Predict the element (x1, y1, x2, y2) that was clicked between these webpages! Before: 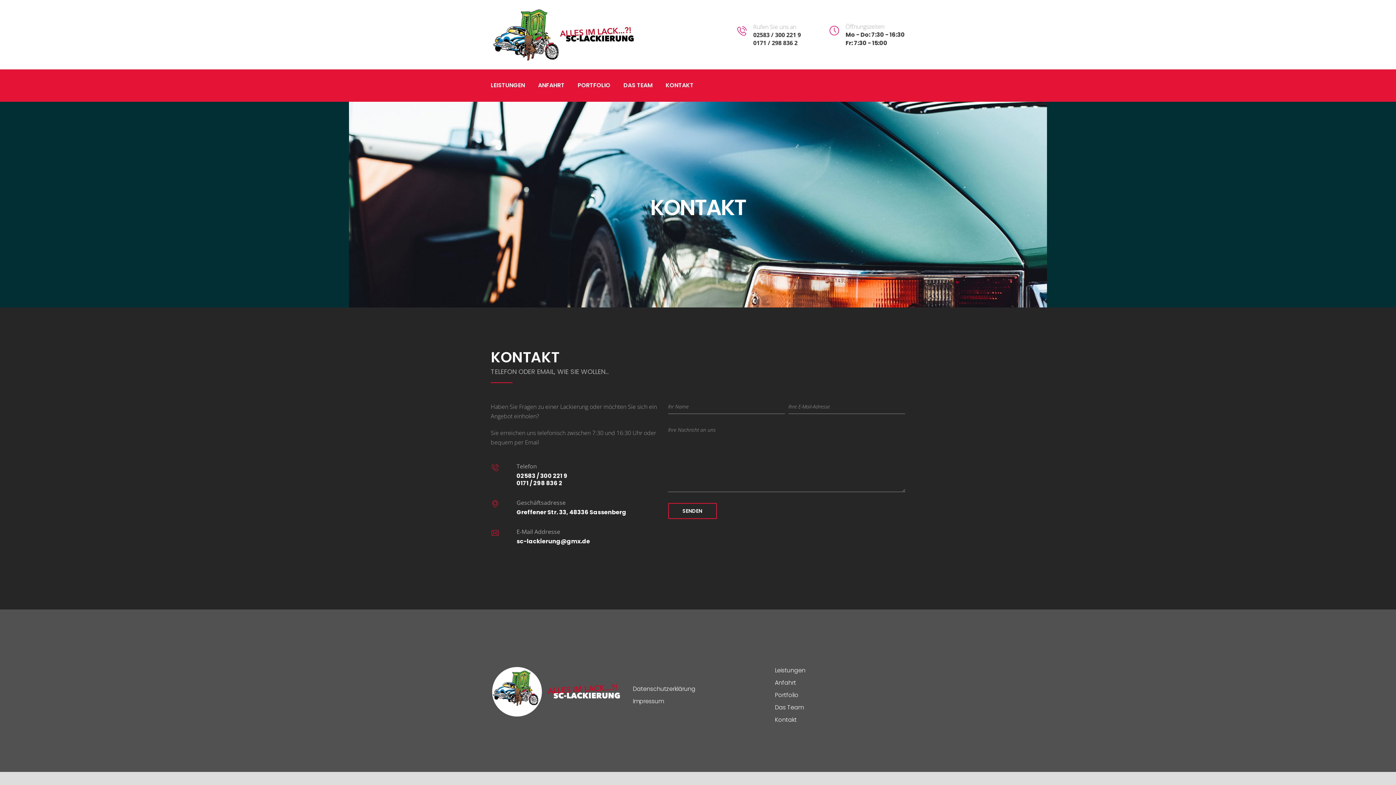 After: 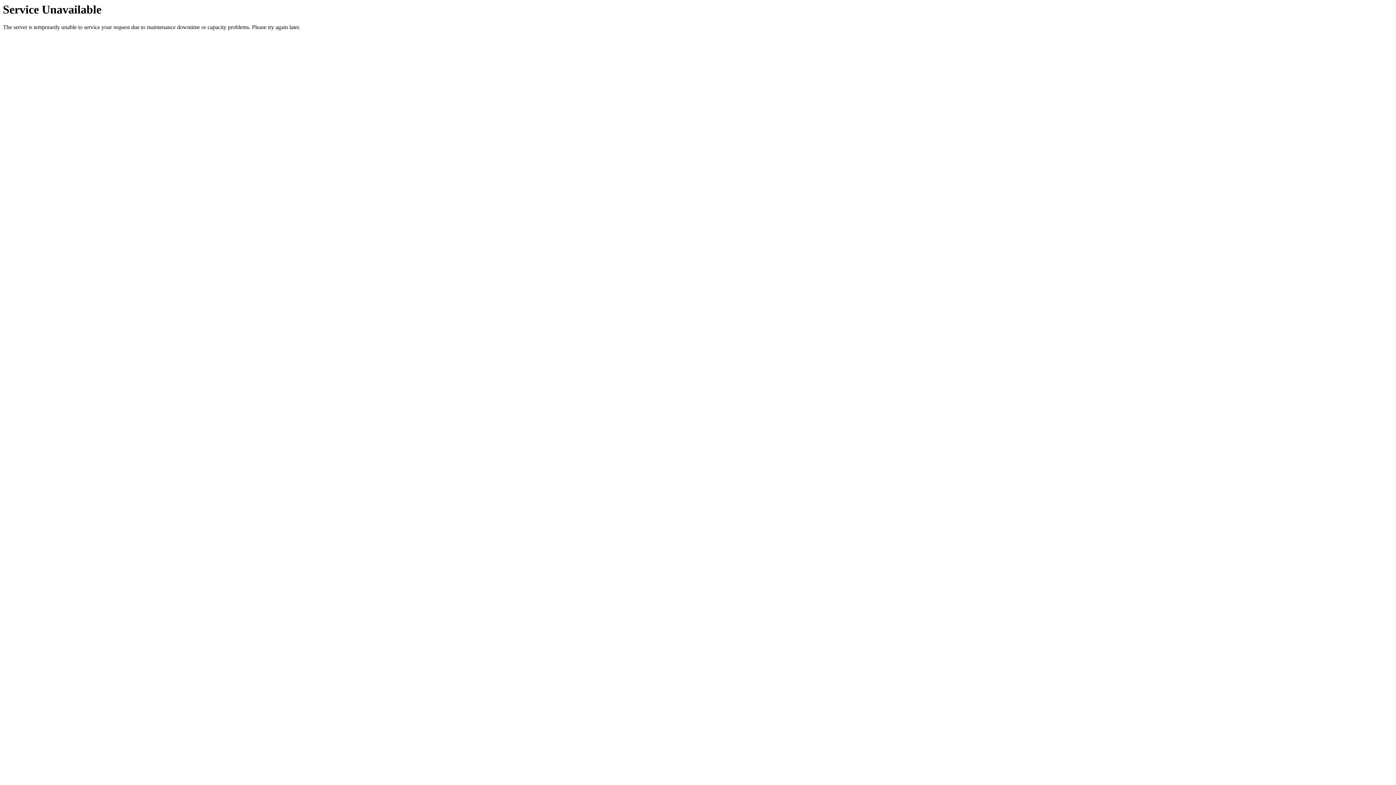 Action: bbox: (775, 664, 805, 677) label: Leistungen